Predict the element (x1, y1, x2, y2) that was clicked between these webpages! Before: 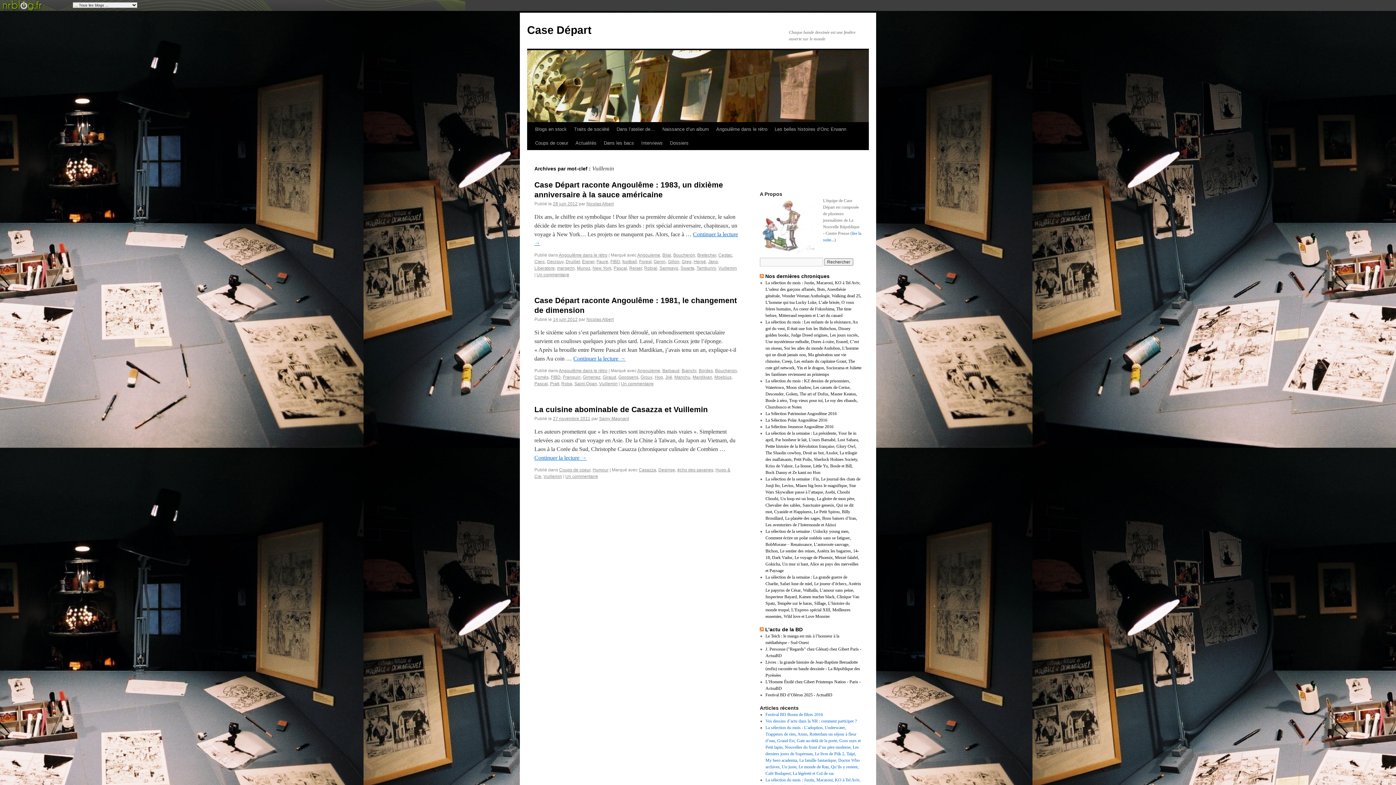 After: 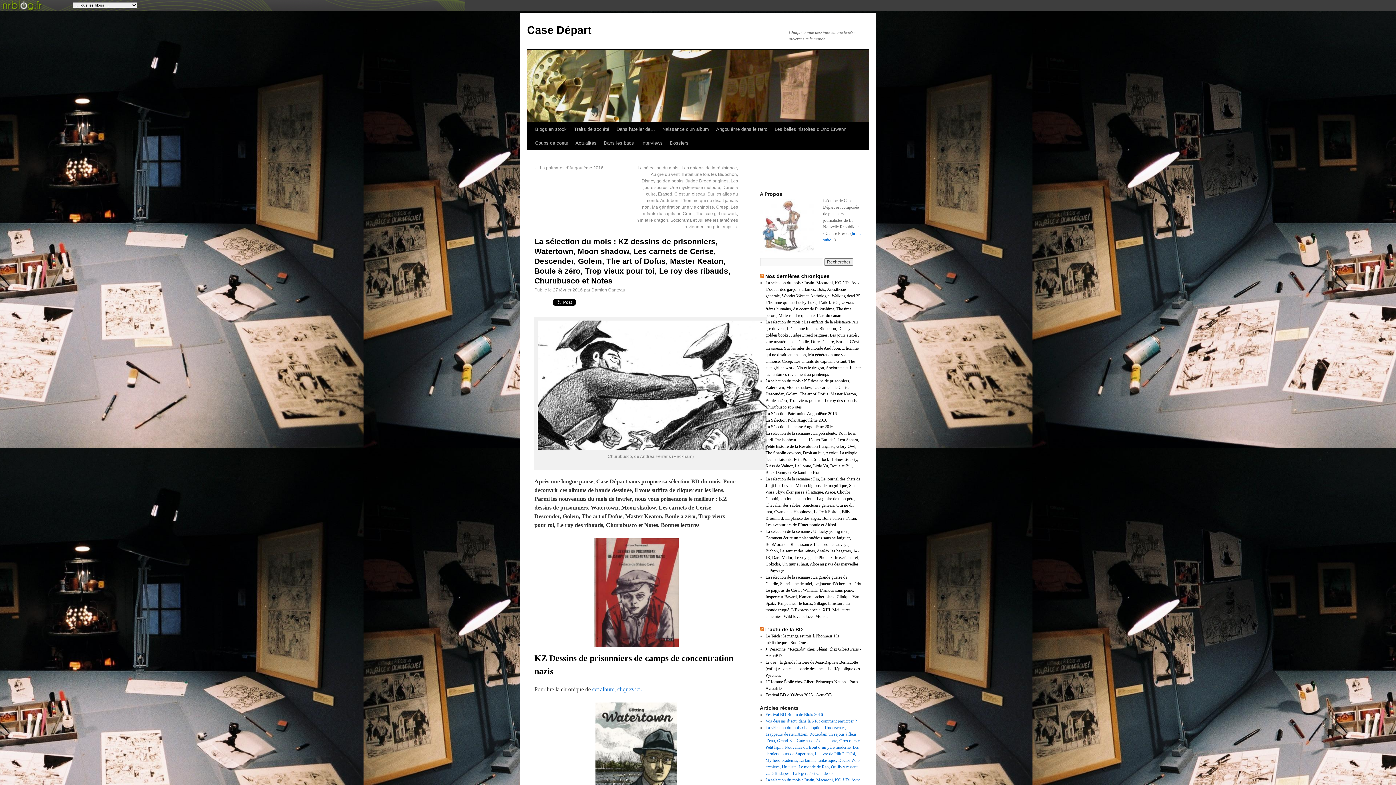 Action: label: La sélection du mois : KZ dessins de prisonniers, Watertown, Moon shadow, Les carnets de Cerise, Descender, Golem, The art of Dofus, Master Keaton, Boule à zéro, Trop vieux pour toi, Le roy des ribauds, Churubusco et Notes bbox: (765, 378, 858, 409)